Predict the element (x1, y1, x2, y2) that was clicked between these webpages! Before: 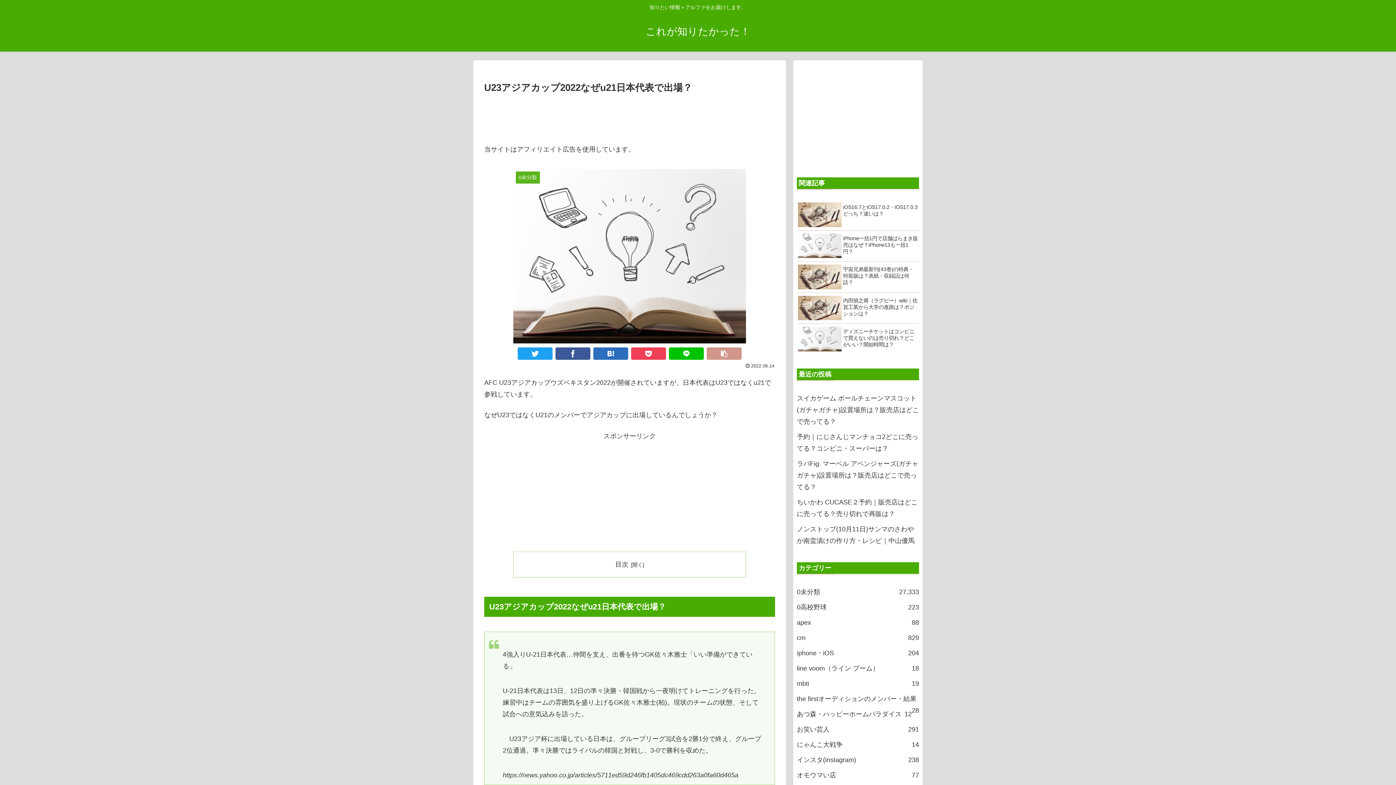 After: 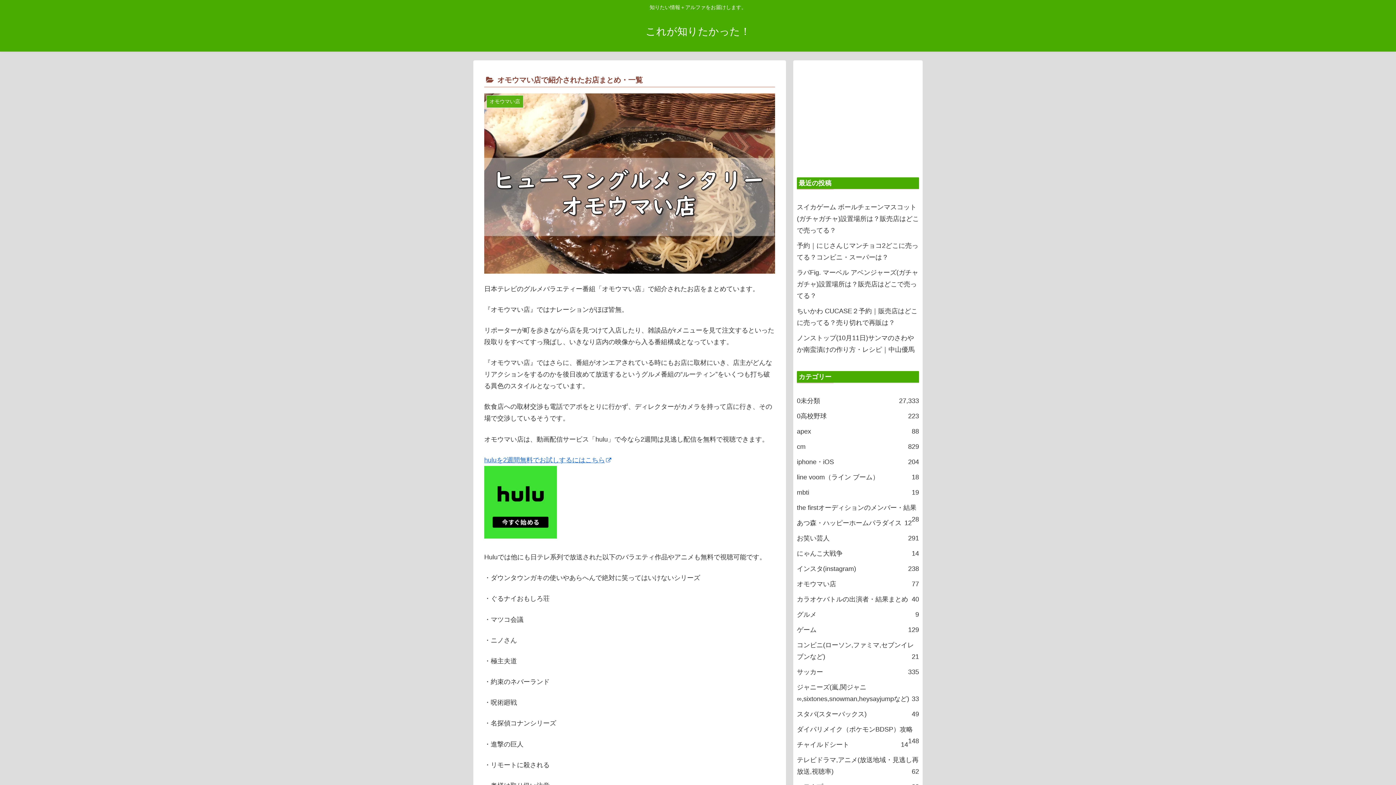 Action: bbox: (797, 767, 919, 783) label: オモウマい店
77